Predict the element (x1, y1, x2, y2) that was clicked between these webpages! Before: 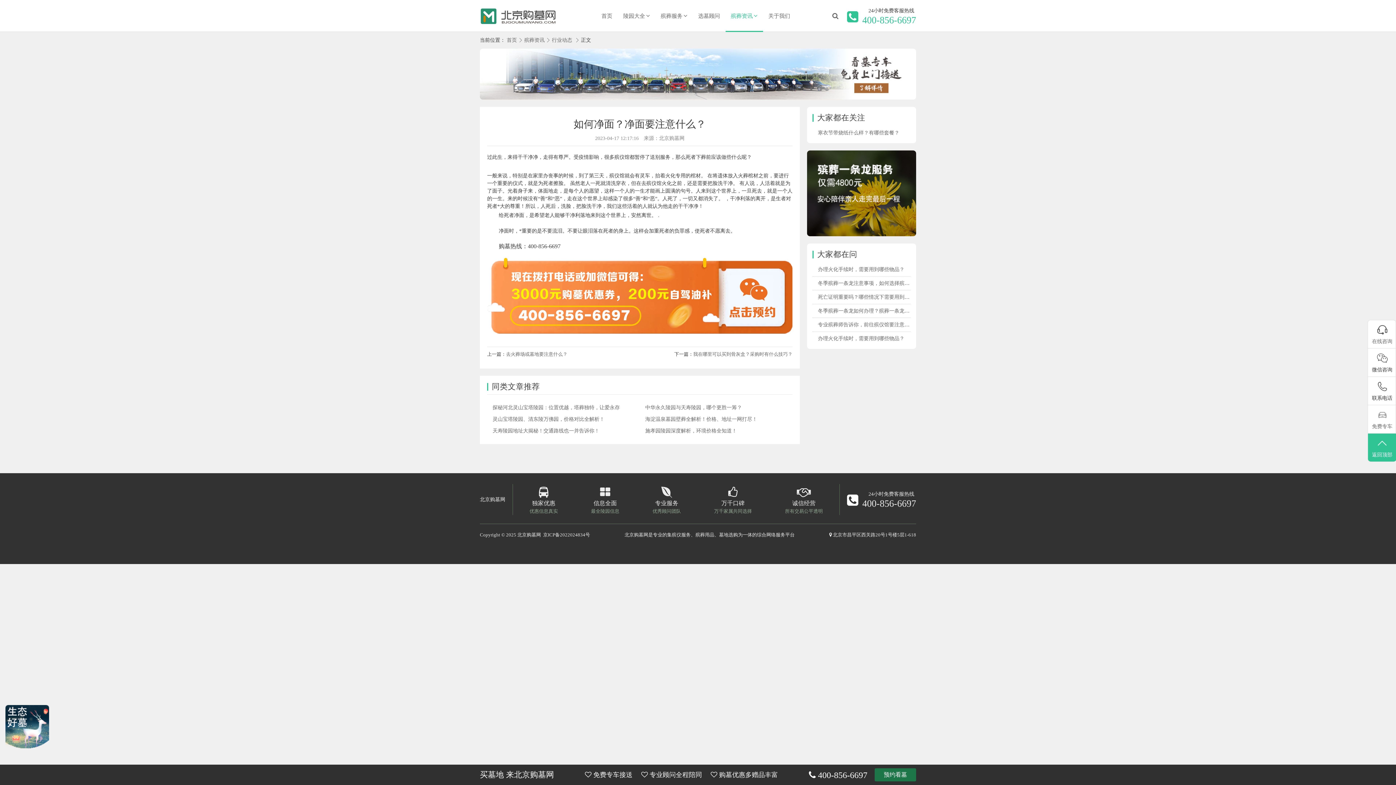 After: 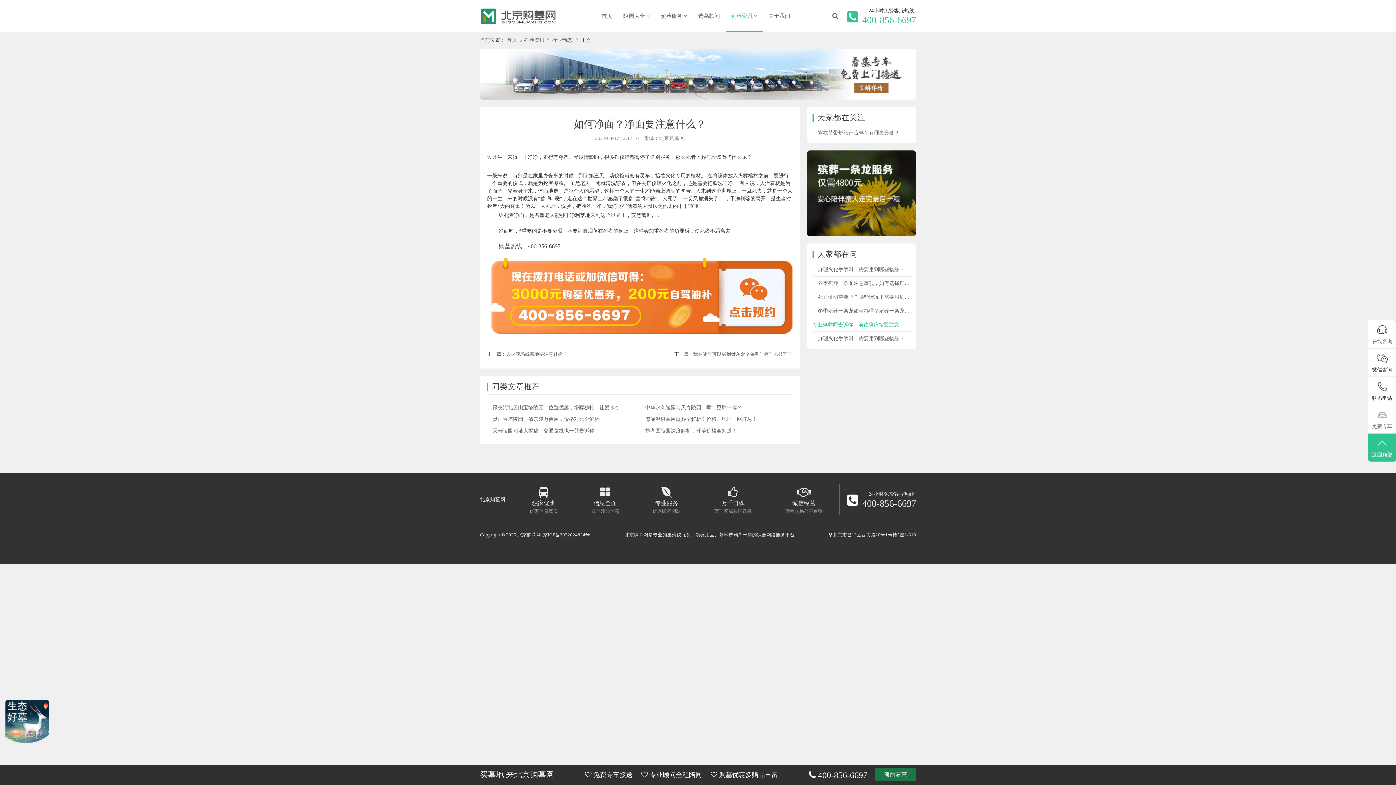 Action: bbox: (818, 322, 920, 327) label: 专业殡葬师告诉你，前往殡仪馆要注意什么？